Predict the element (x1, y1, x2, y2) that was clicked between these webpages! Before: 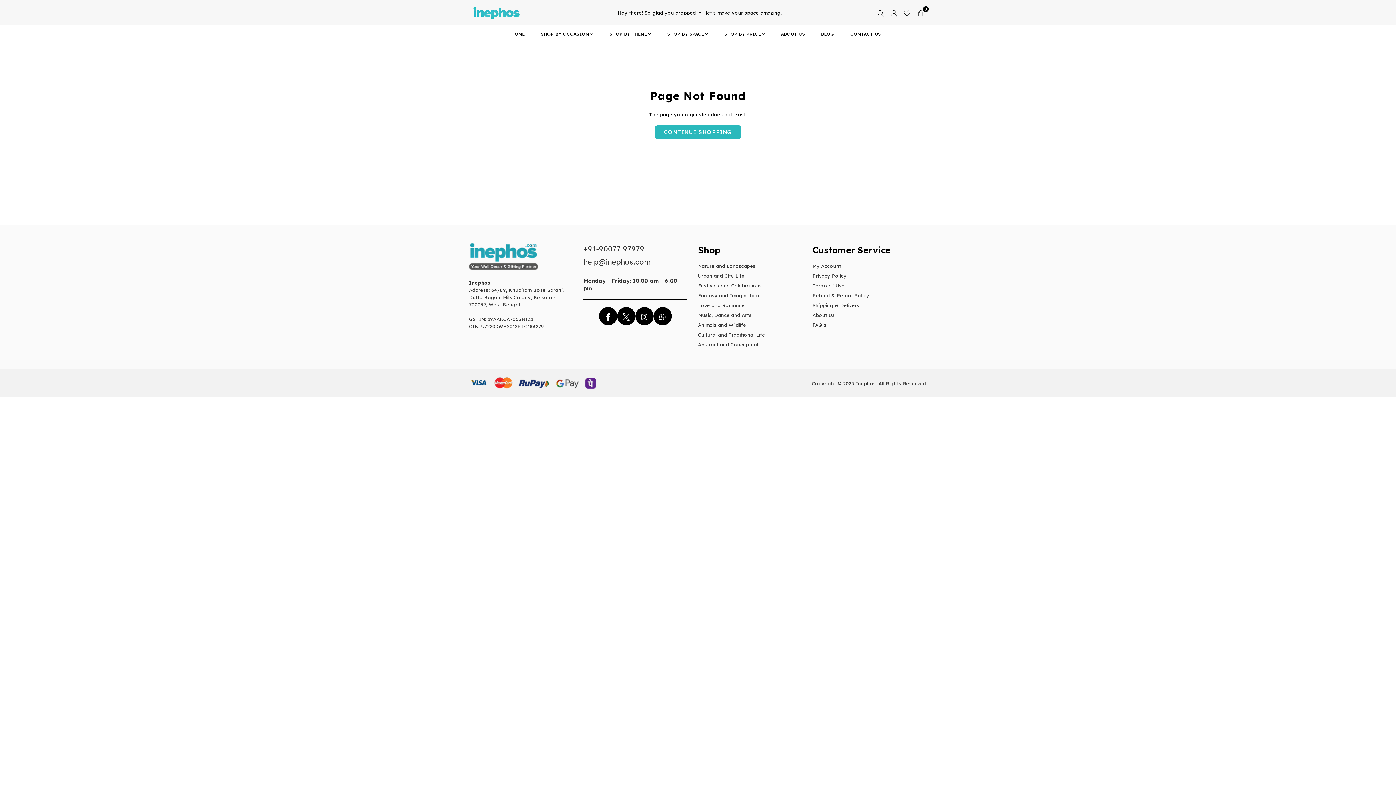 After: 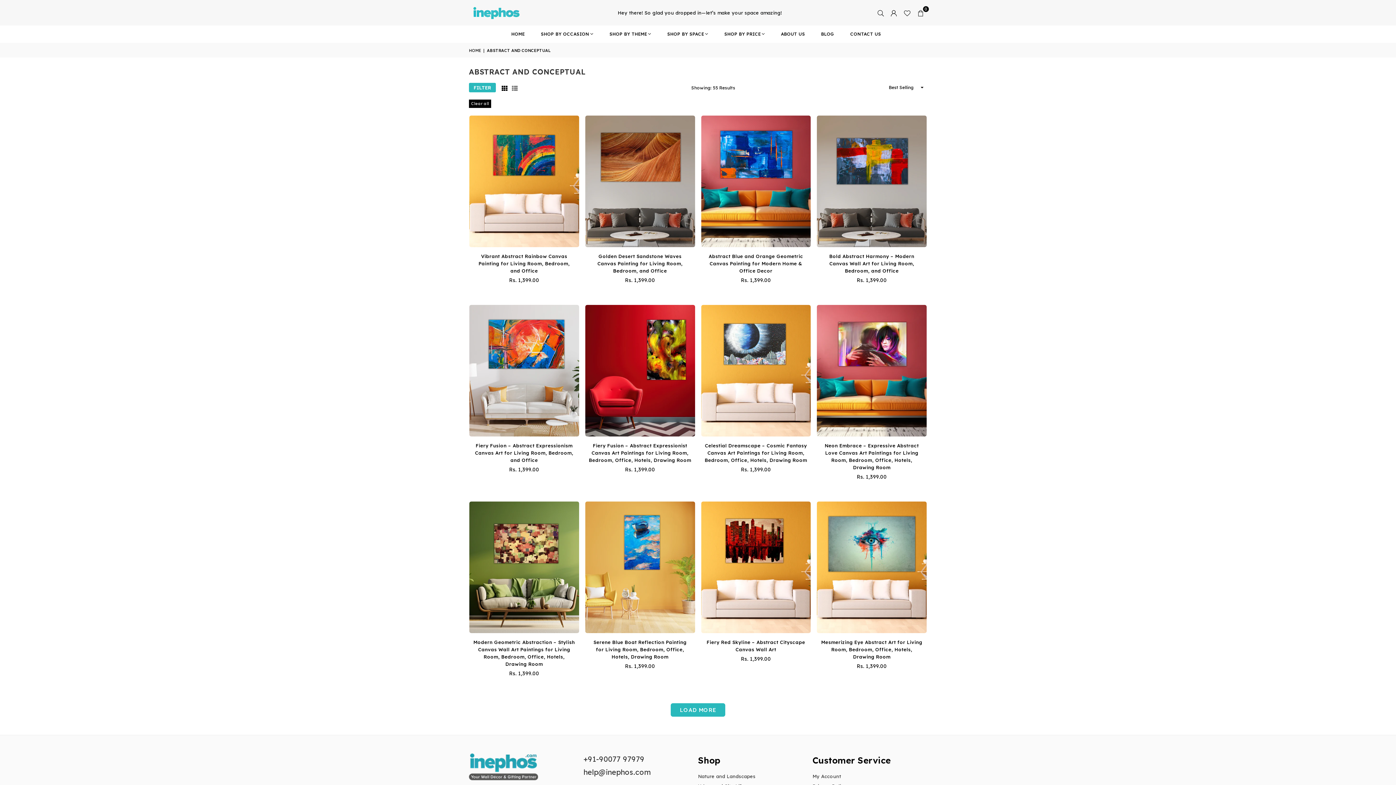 Action: label: Abstract and Conceptual bbox: (698, 341, 758, 347)